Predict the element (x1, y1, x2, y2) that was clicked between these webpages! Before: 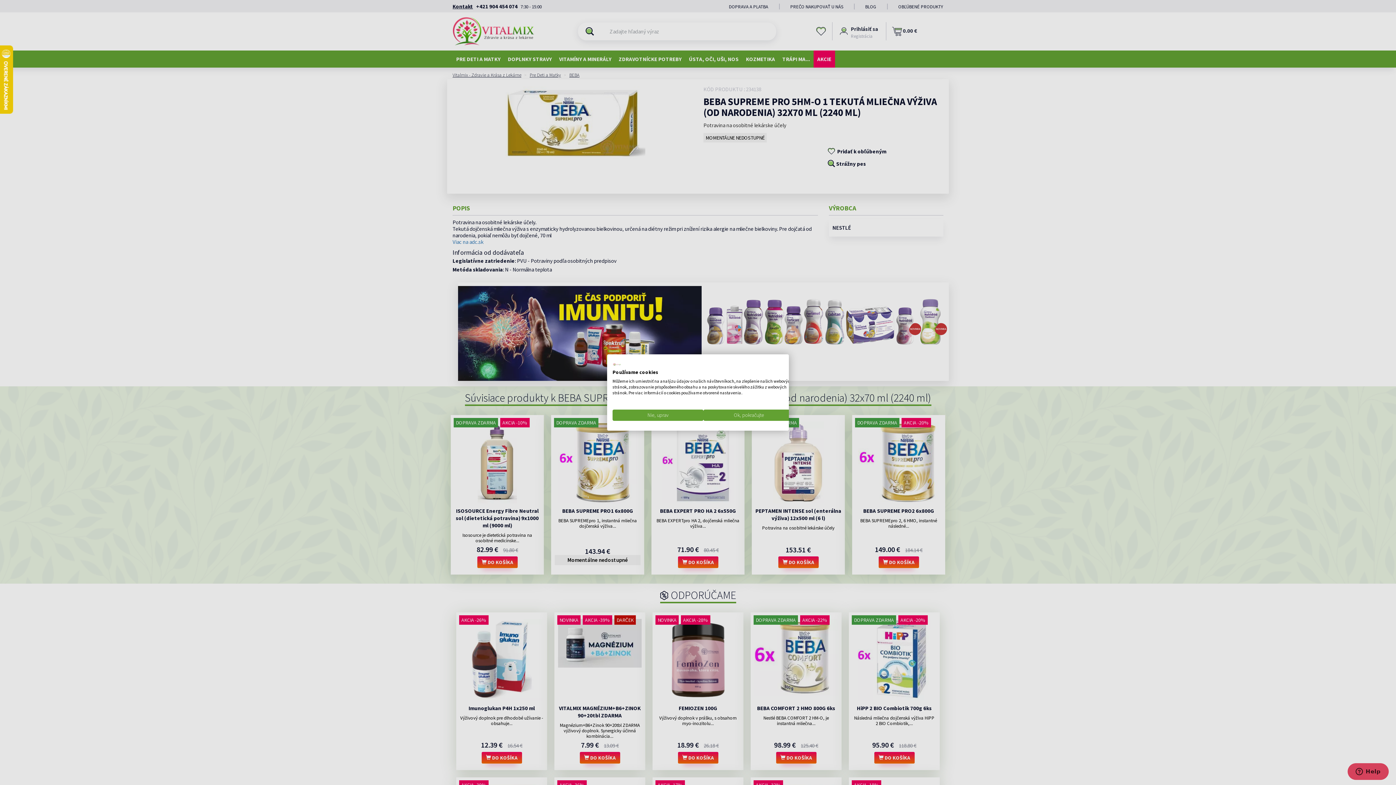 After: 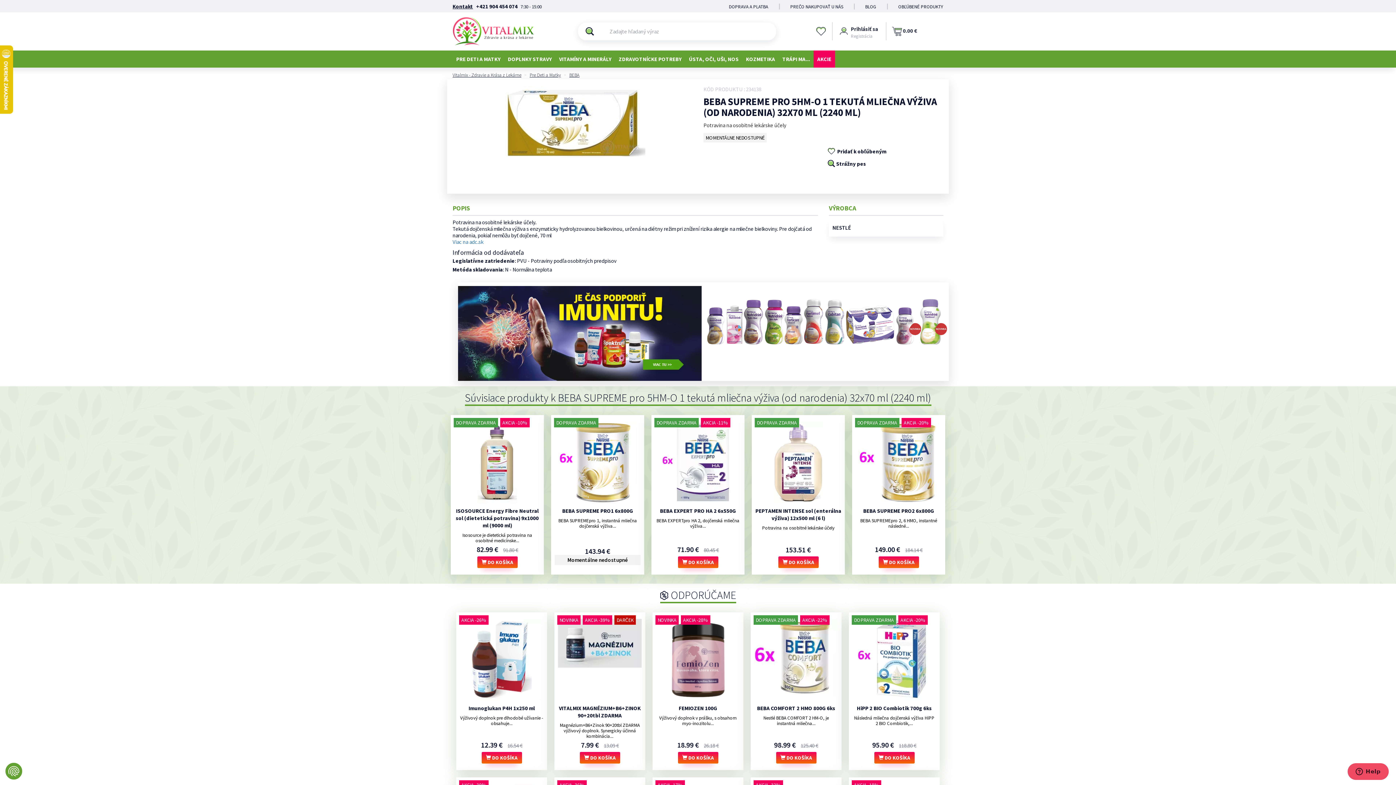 Action: label: Prijať všetky cookies bbox: (703, 409, 794, 421)